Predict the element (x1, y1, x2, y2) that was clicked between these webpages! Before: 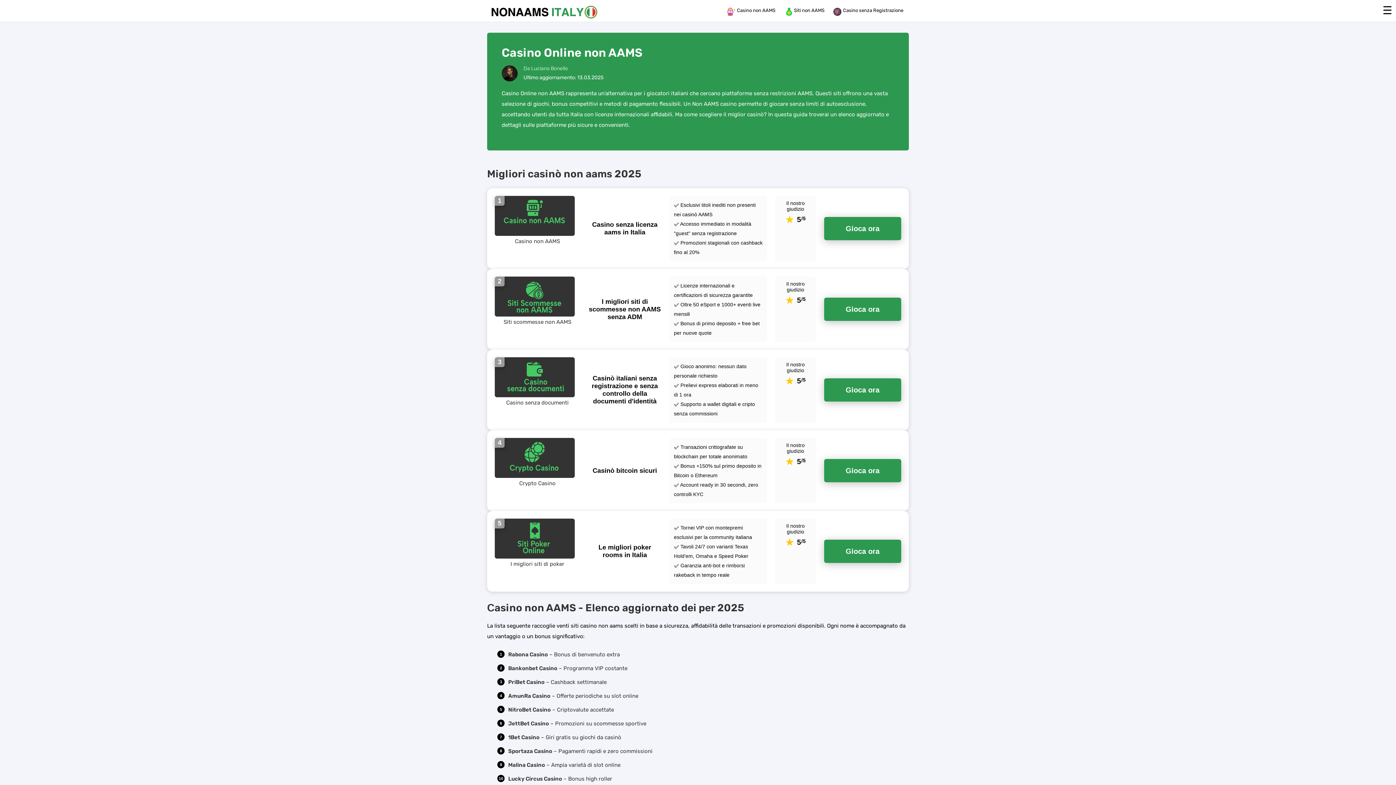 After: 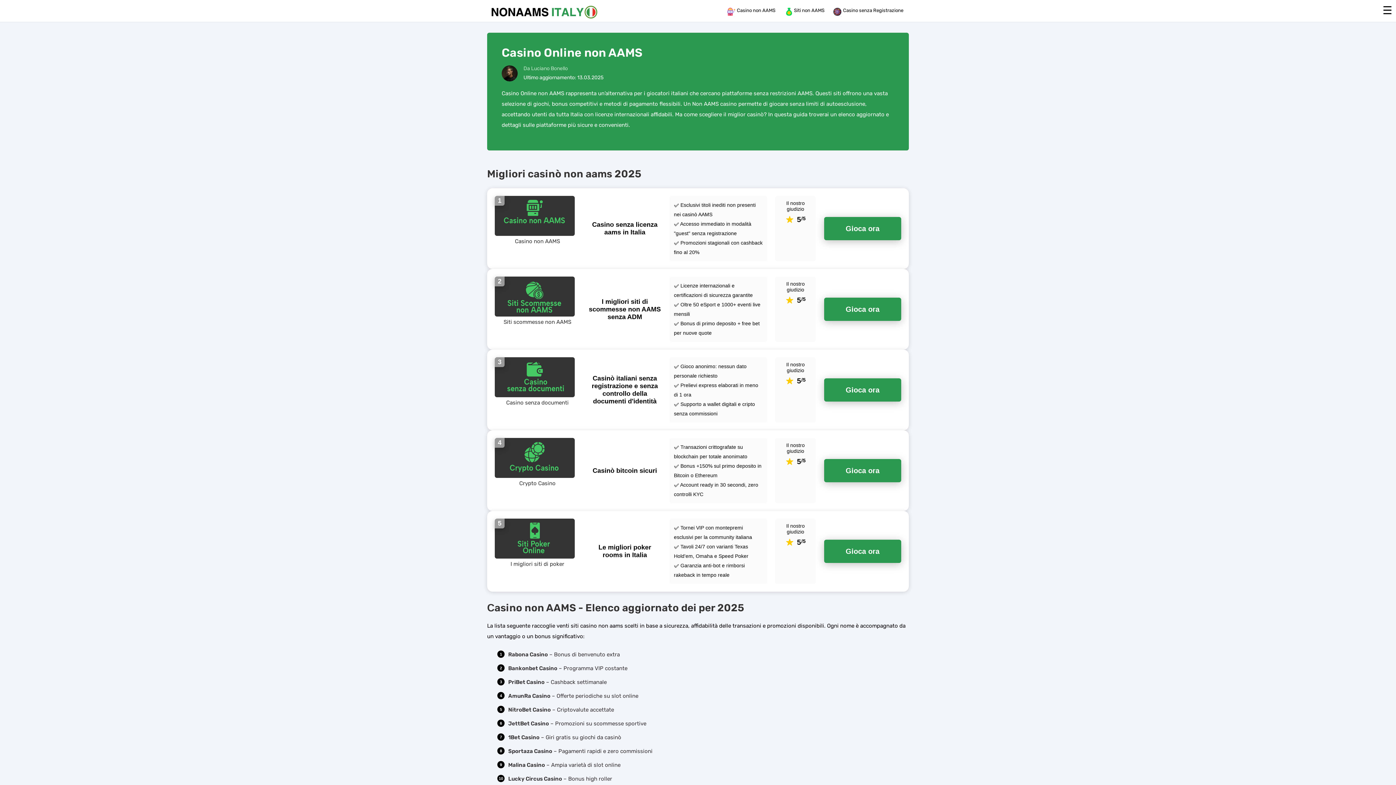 Action: label: Casino non AAMS bbox: (737, 7, 775, 13)